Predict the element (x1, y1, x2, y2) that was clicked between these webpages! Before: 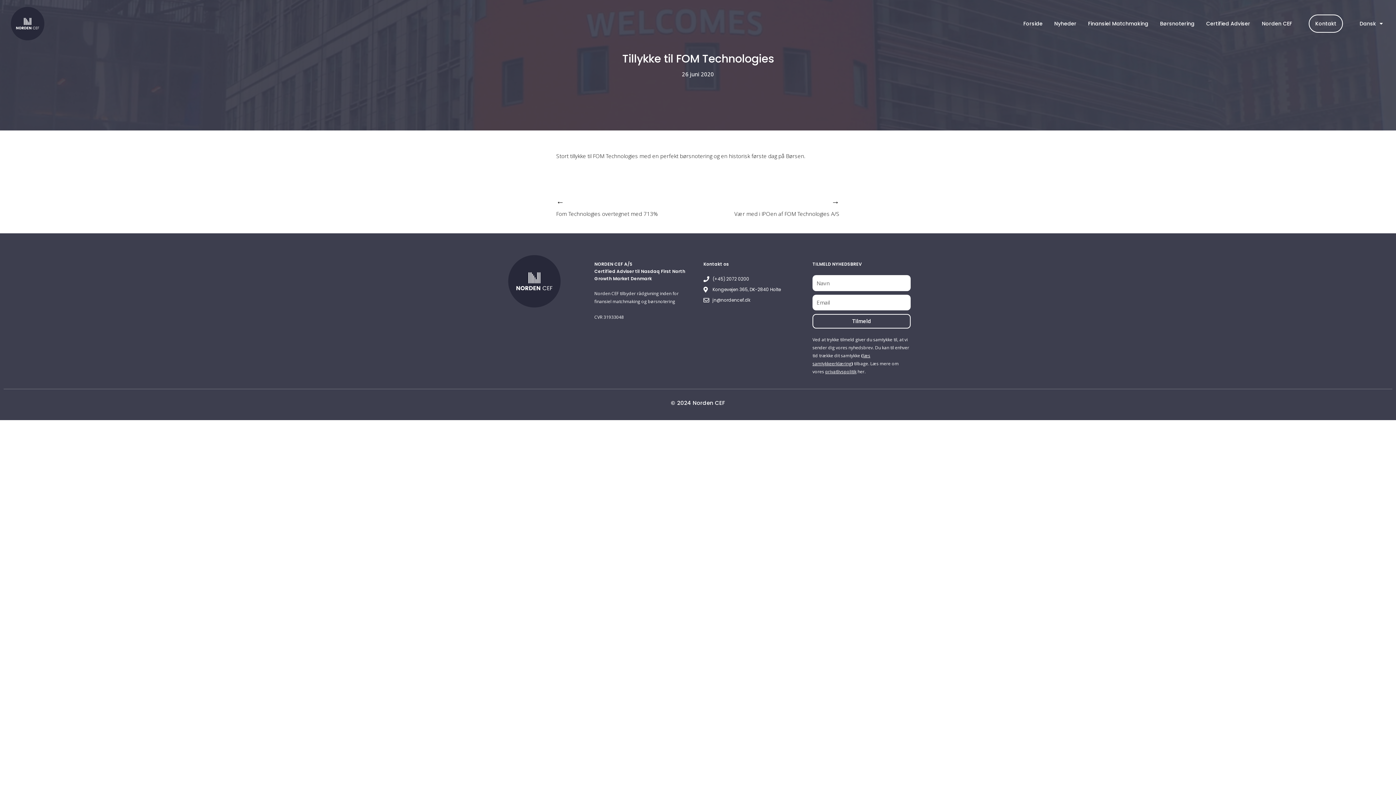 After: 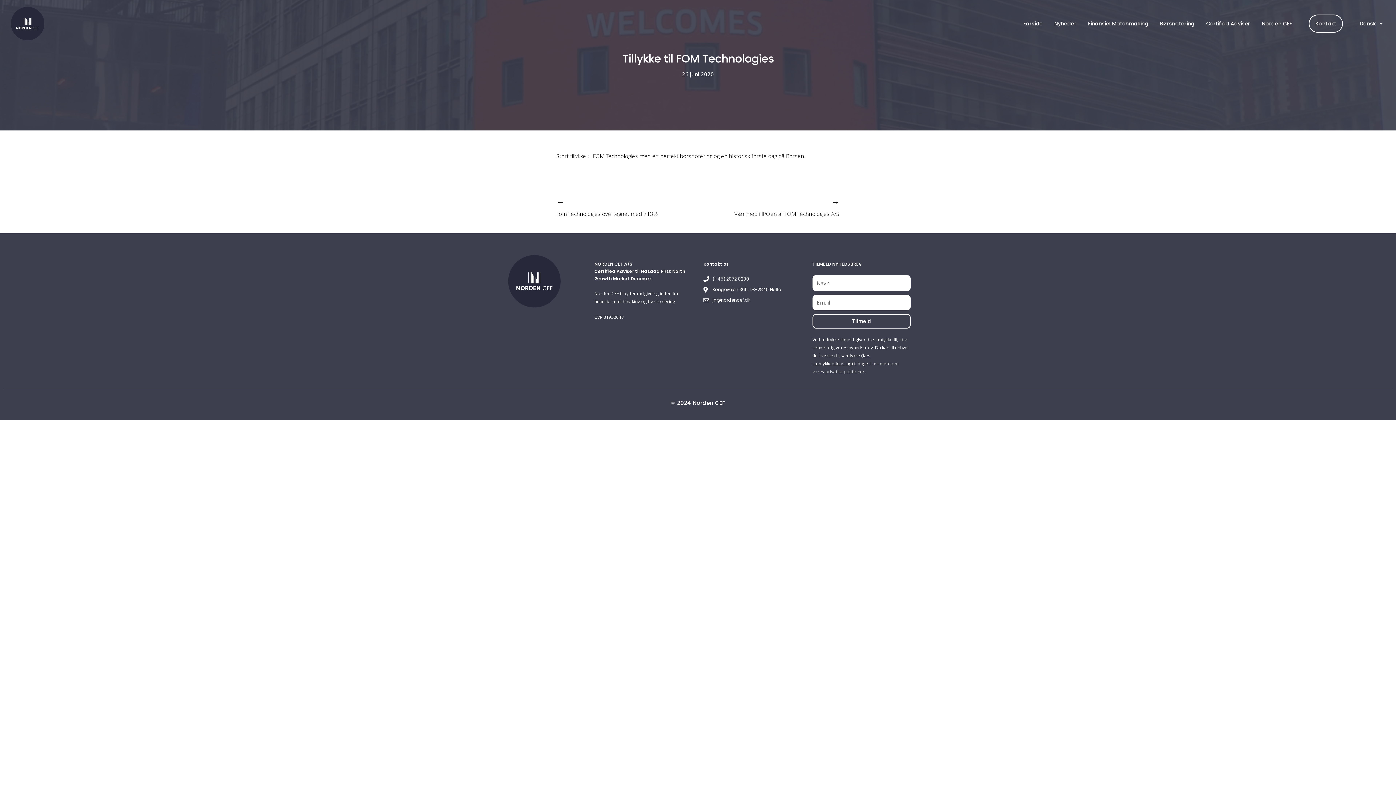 Action: bbox: (825, 368, 856, 375) label: privatlivspolitik